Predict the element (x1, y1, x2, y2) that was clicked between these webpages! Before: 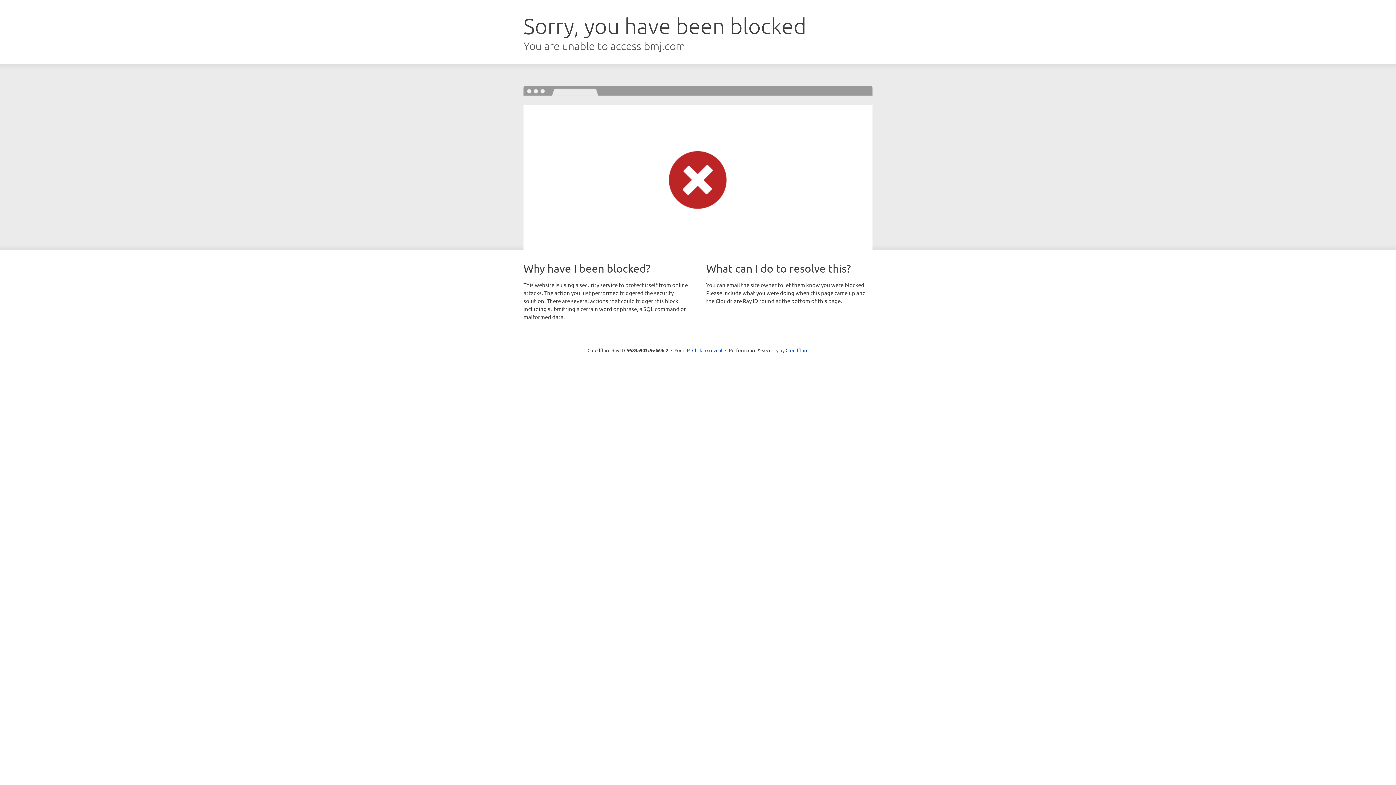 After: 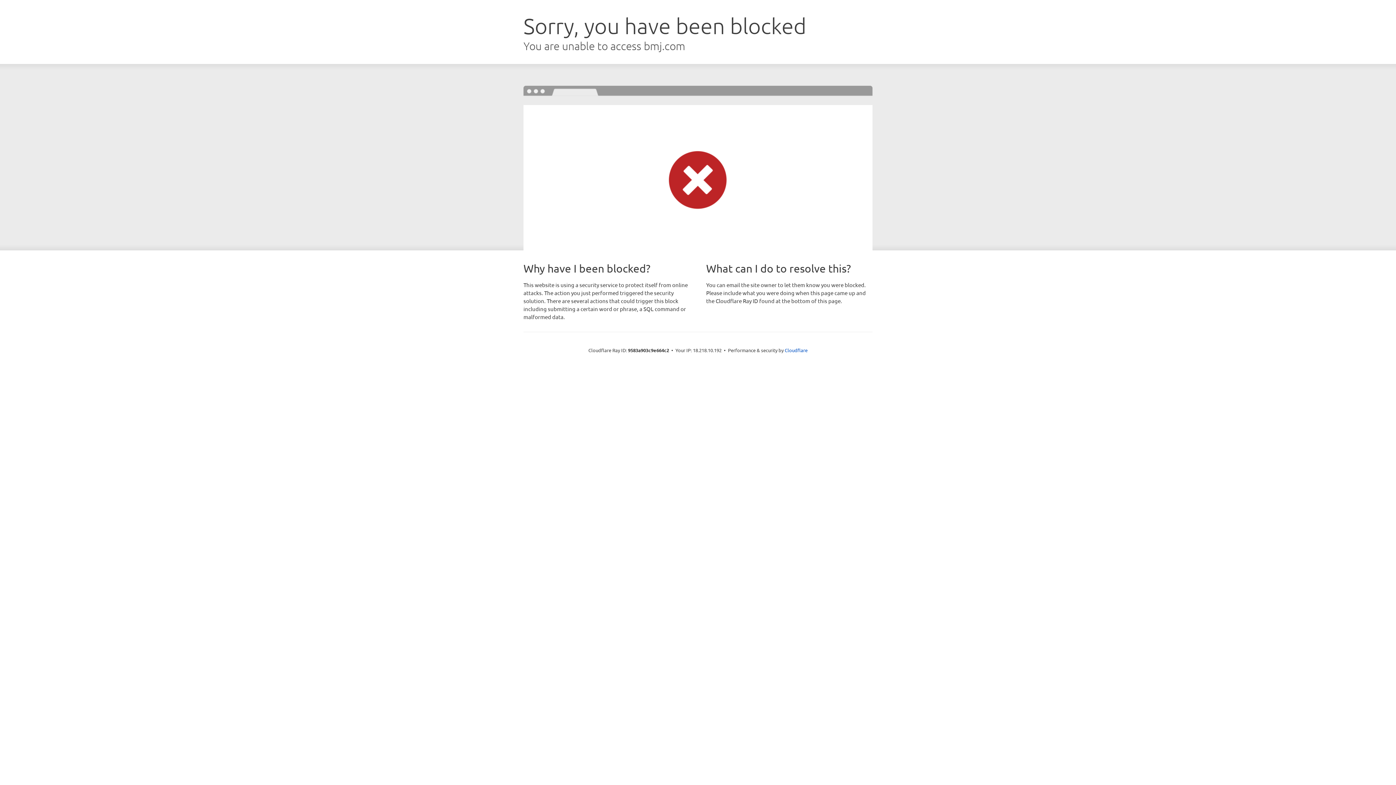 Action: bbox: (692, 346, 722, 353) label: Click to reveal